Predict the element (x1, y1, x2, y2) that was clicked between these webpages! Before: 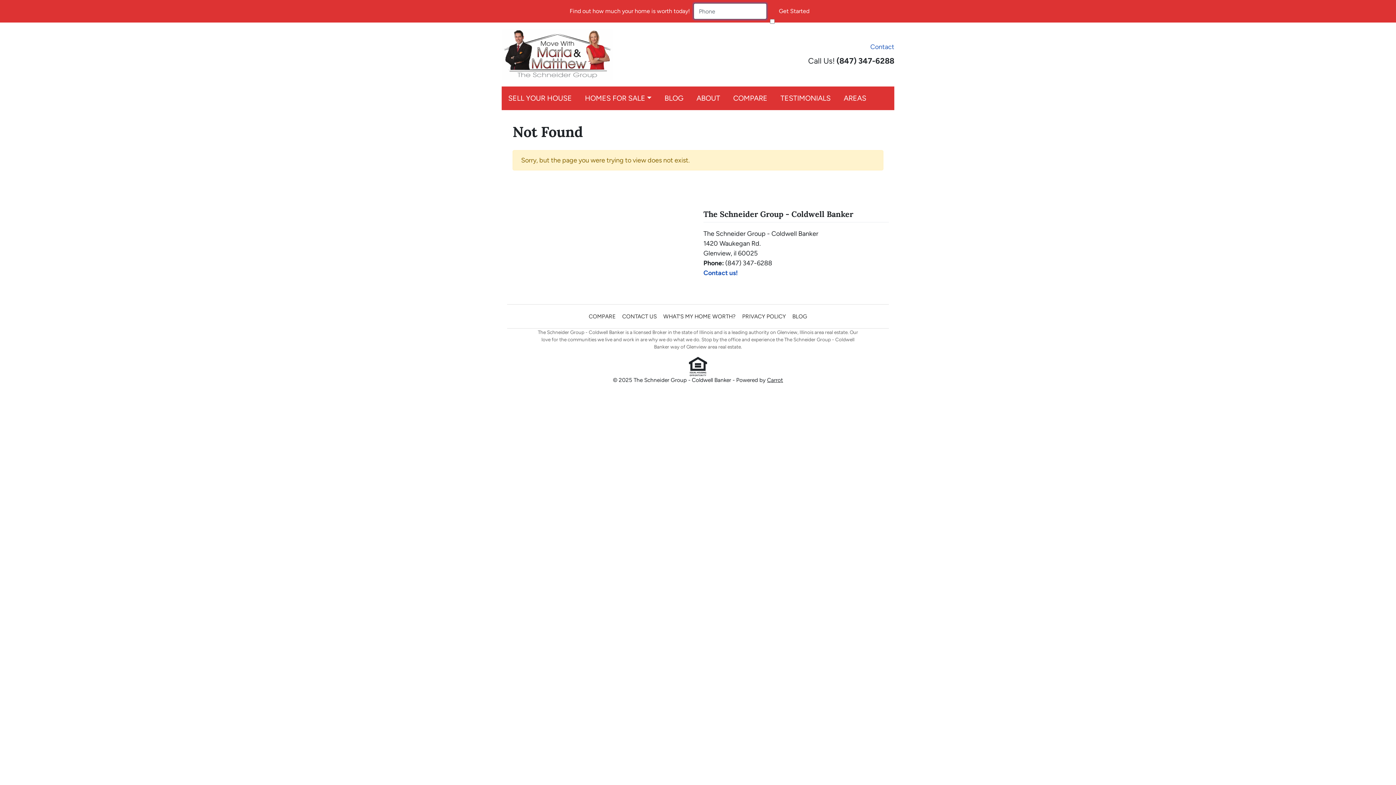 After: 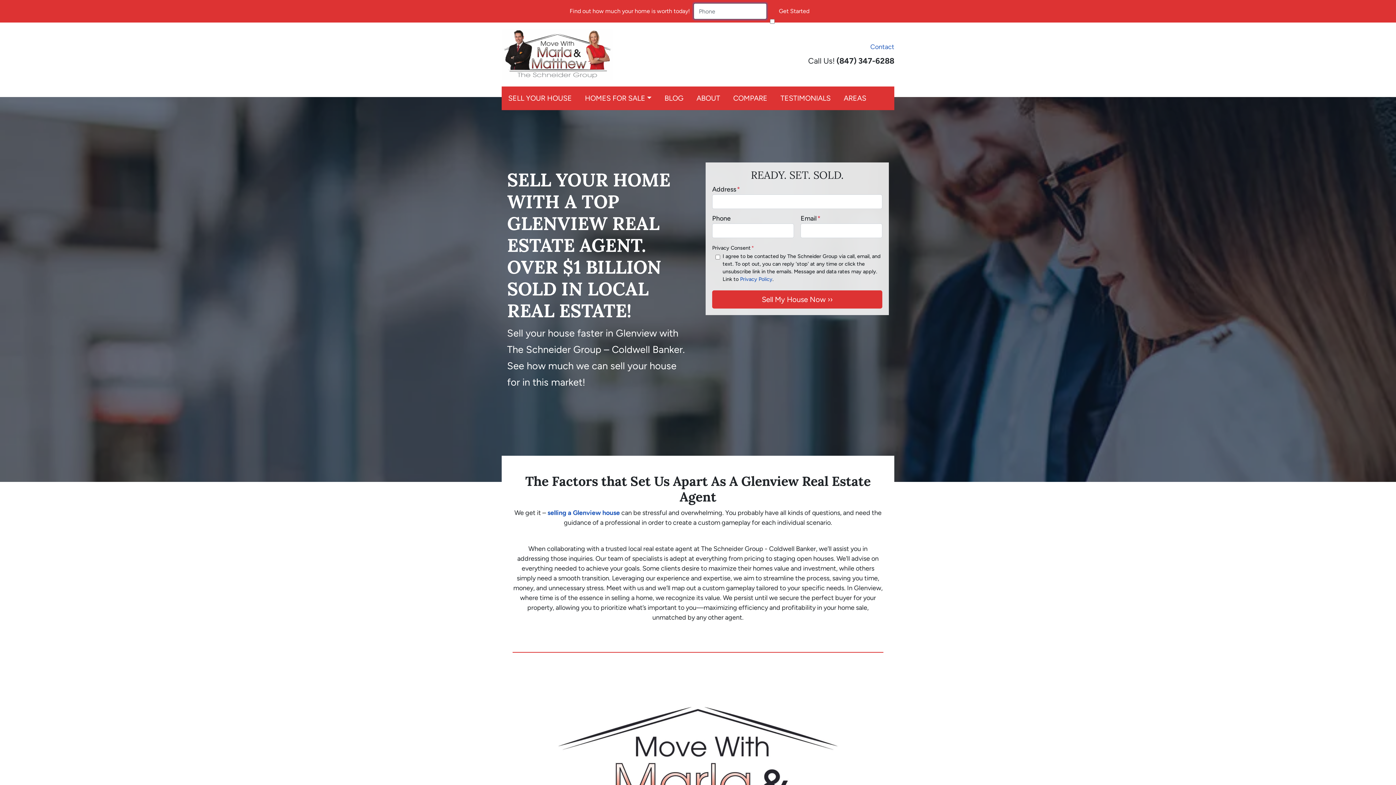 Action: bbox: (501, 29, 692, 80)